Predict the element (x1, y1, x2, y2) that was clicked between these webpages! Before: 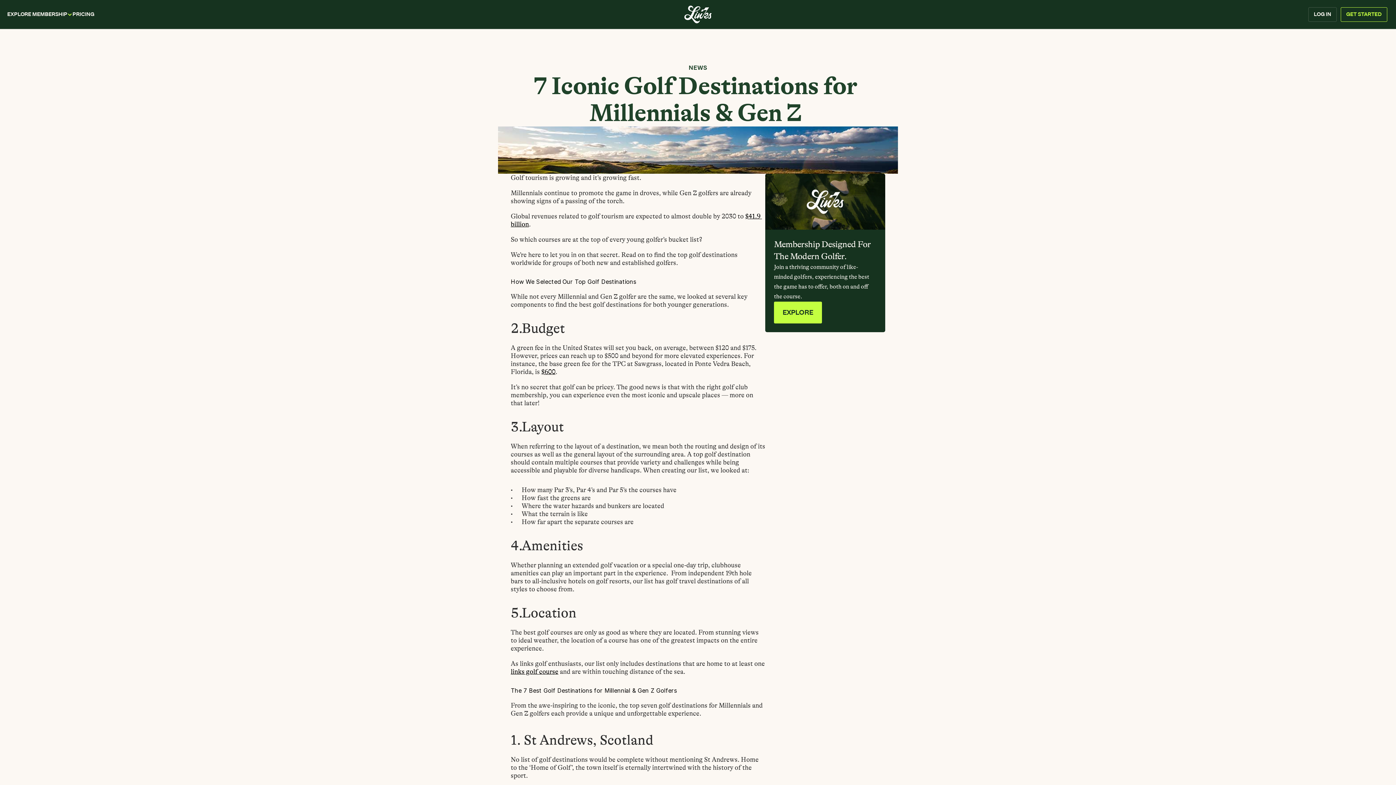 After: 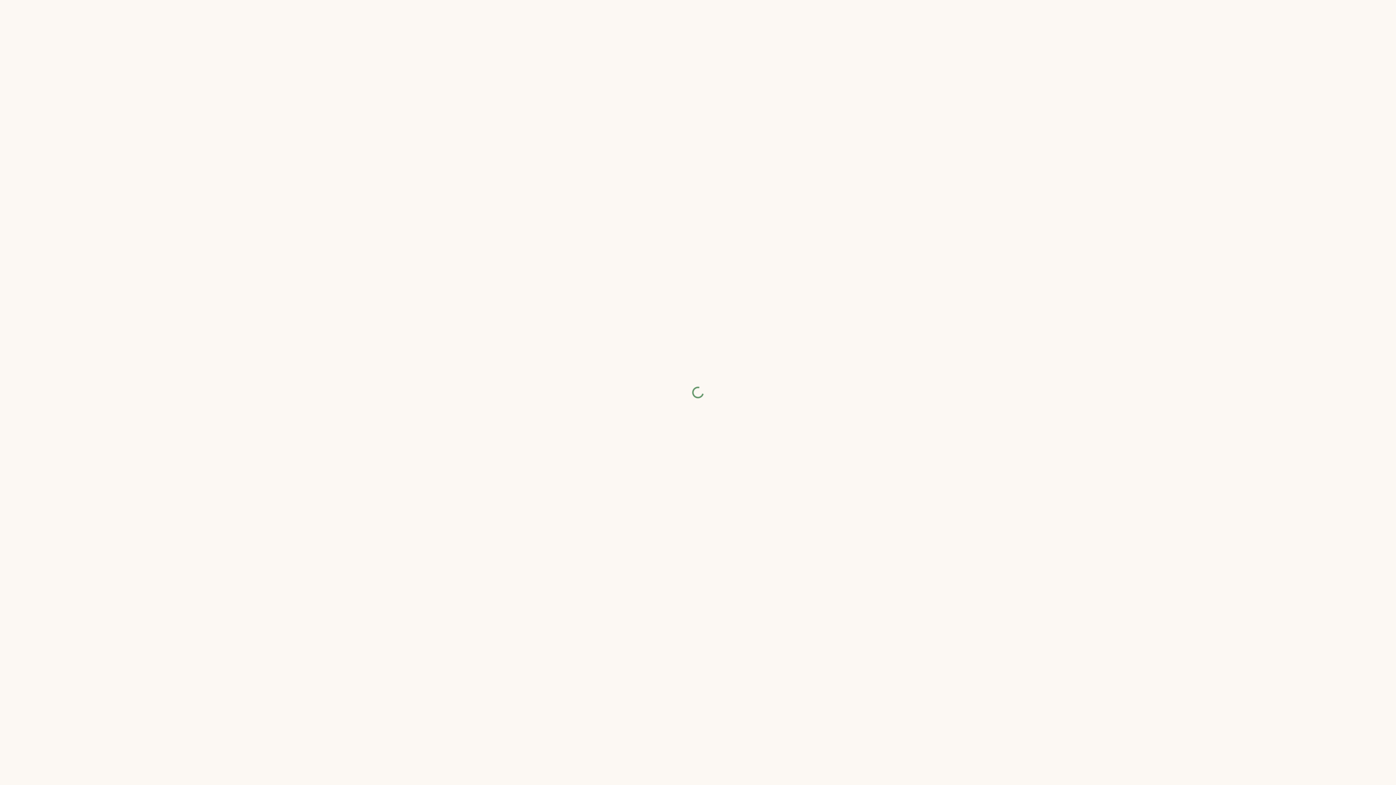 Action: label: GET STARTED bbox: (1341, 7, 1387, 21)